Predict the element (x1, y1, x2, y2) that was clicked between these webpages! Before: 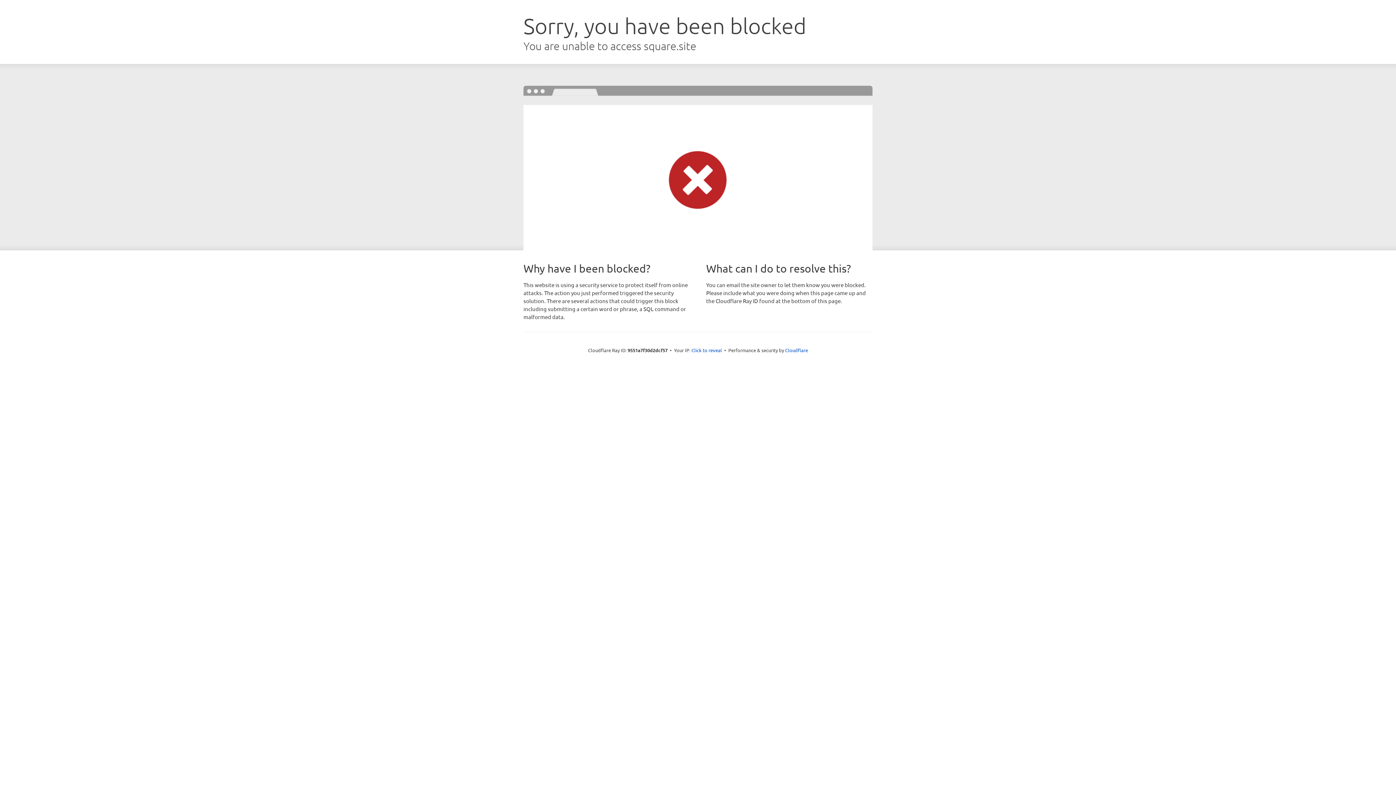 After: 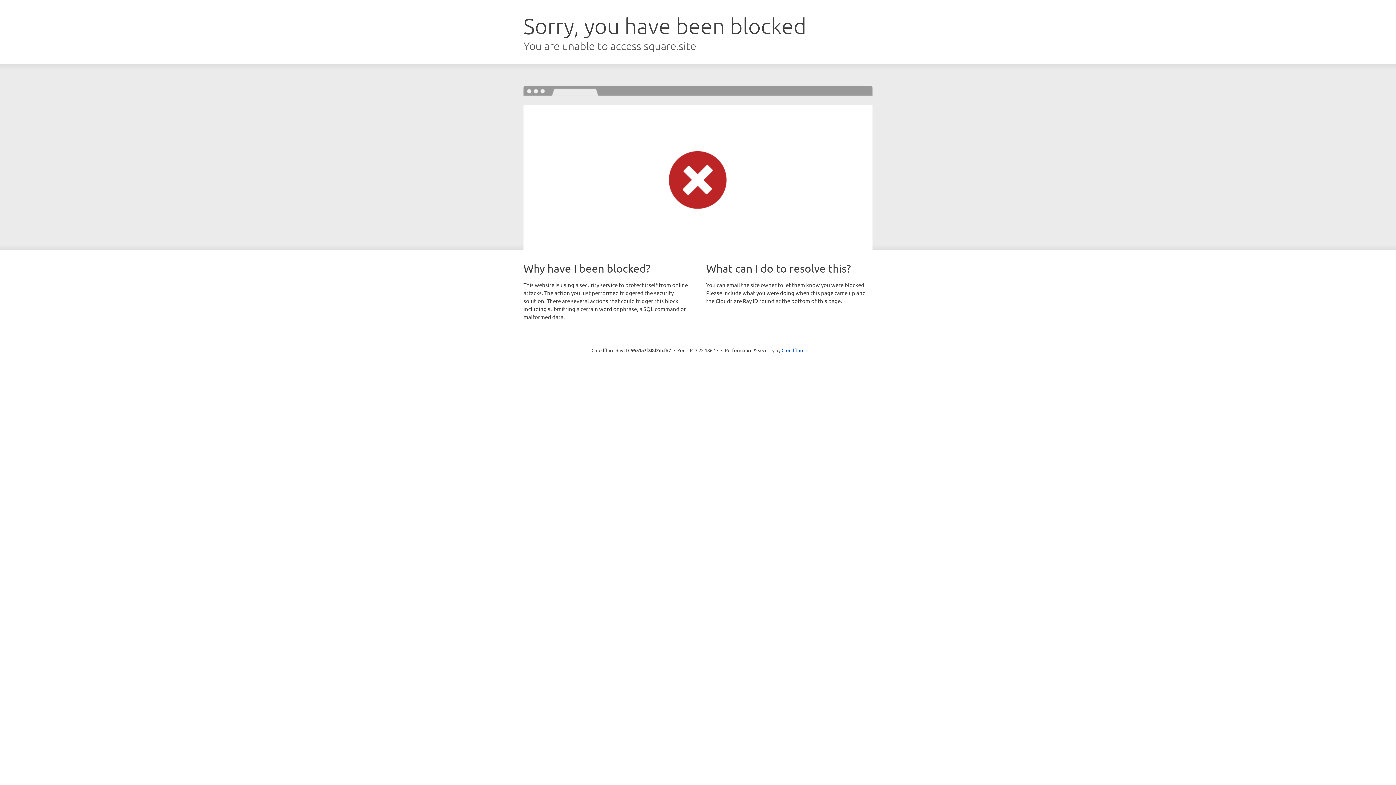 Action: bbox: (691, 346, 722, 353) label: Click to reveal